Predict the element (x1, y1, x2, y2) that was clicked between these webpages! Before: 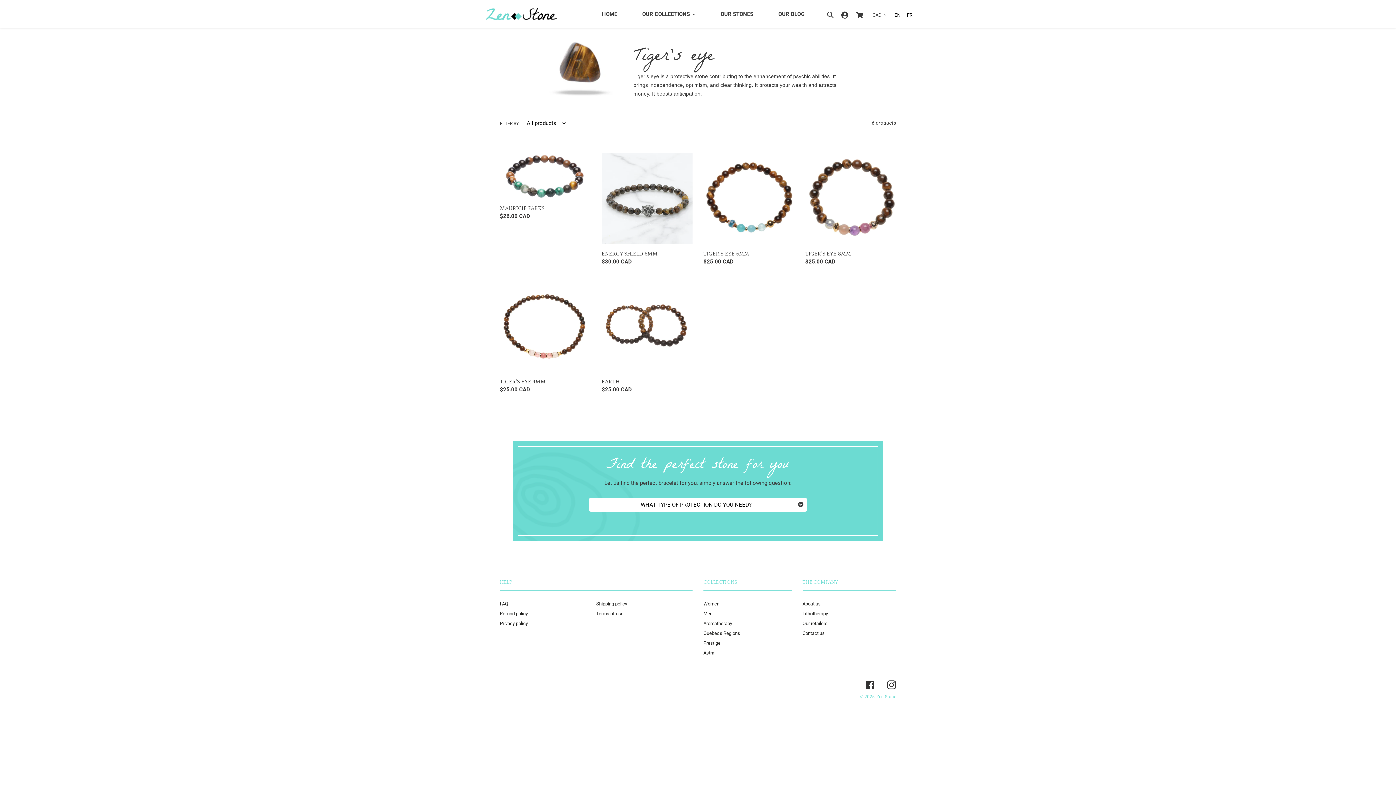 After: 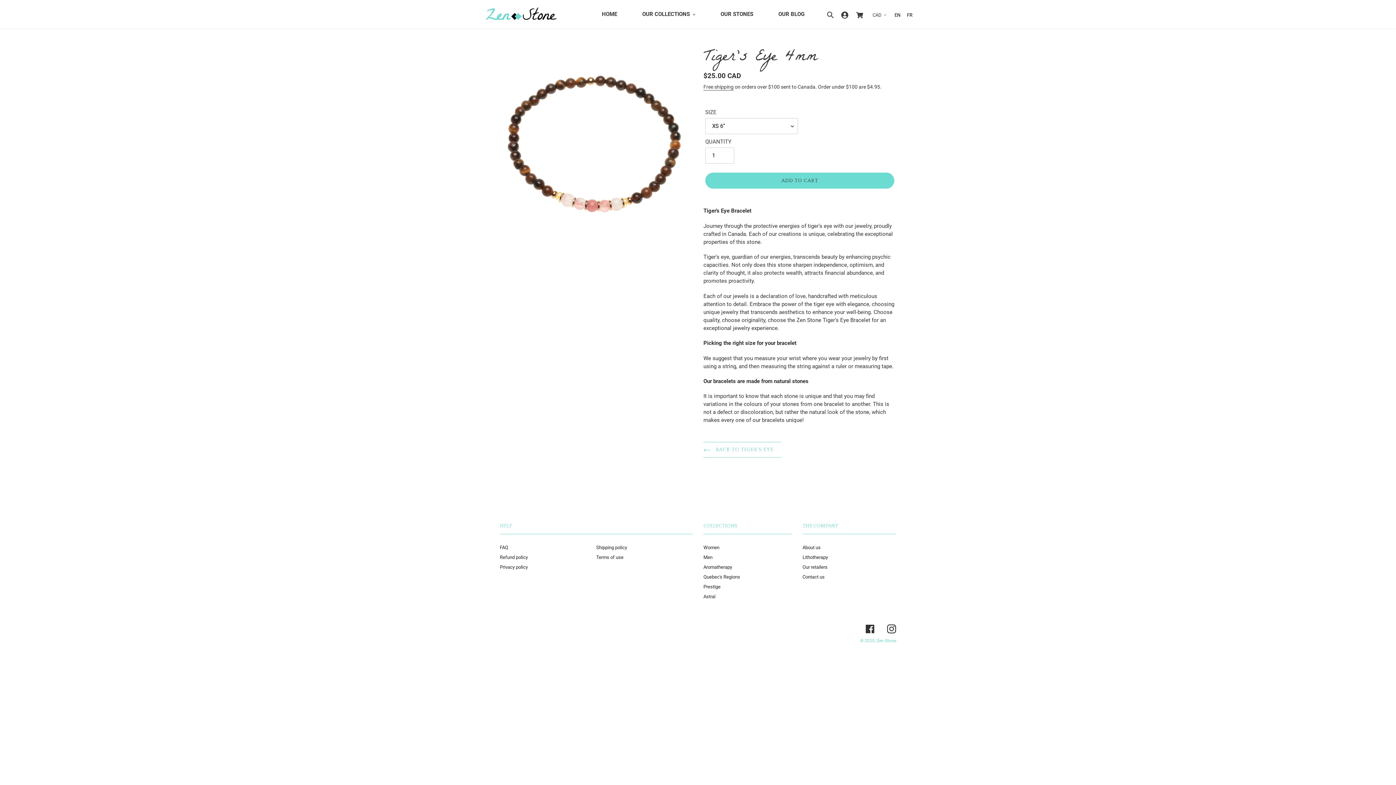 Action: label: Tiger's Eye 4mm bbox: (500, 281, 590, 396)